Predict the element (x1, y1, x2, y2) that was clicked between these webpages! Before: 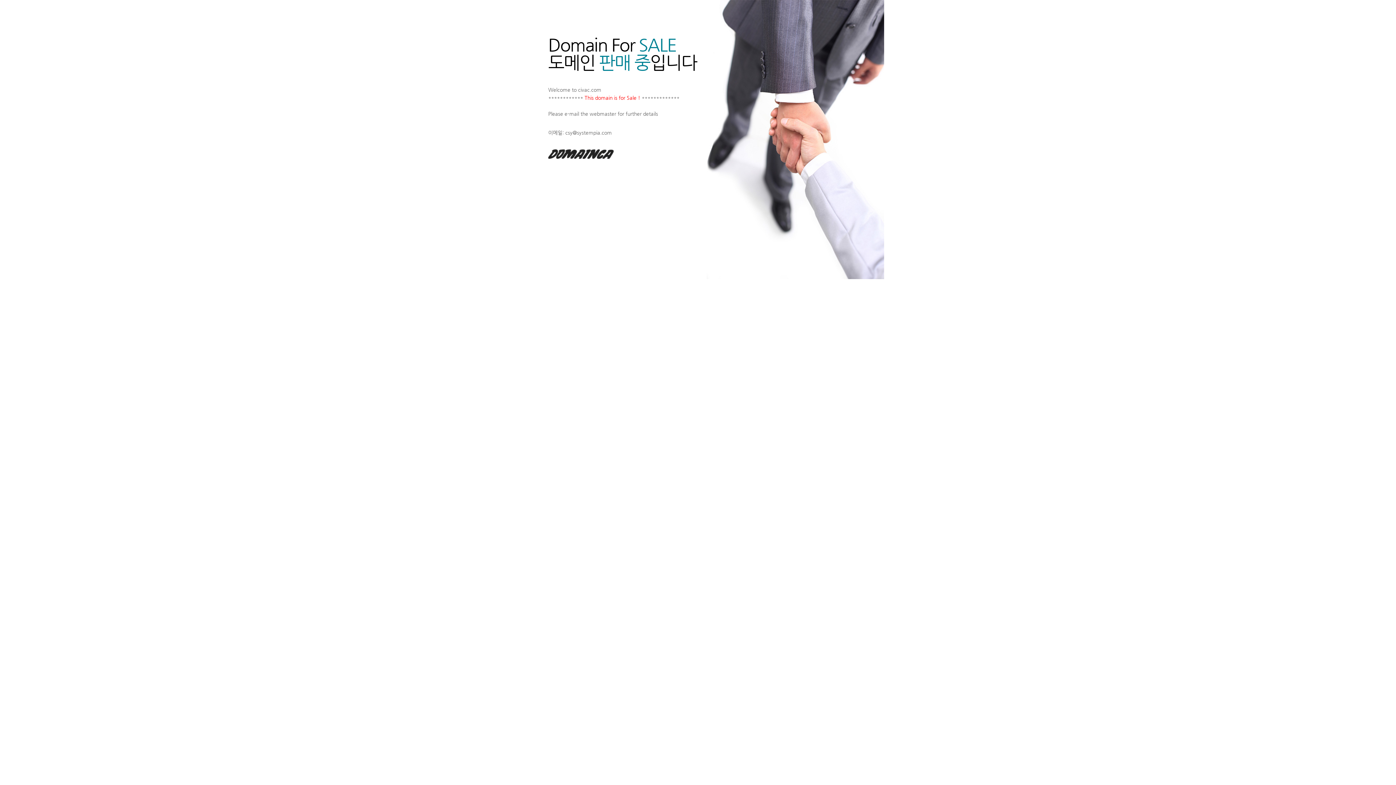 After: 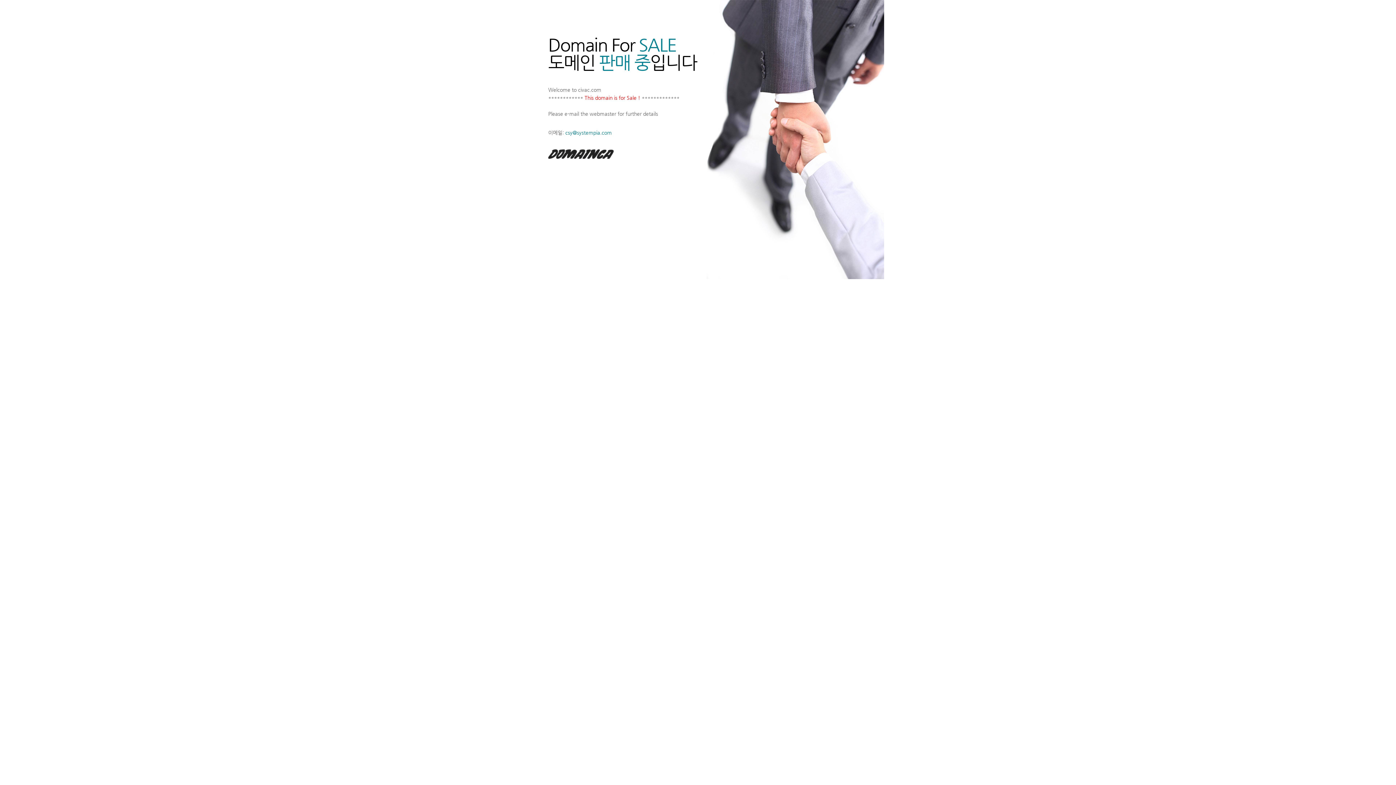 Action: bbox: (565, 129, 612, 135) label: csy@systempia.com